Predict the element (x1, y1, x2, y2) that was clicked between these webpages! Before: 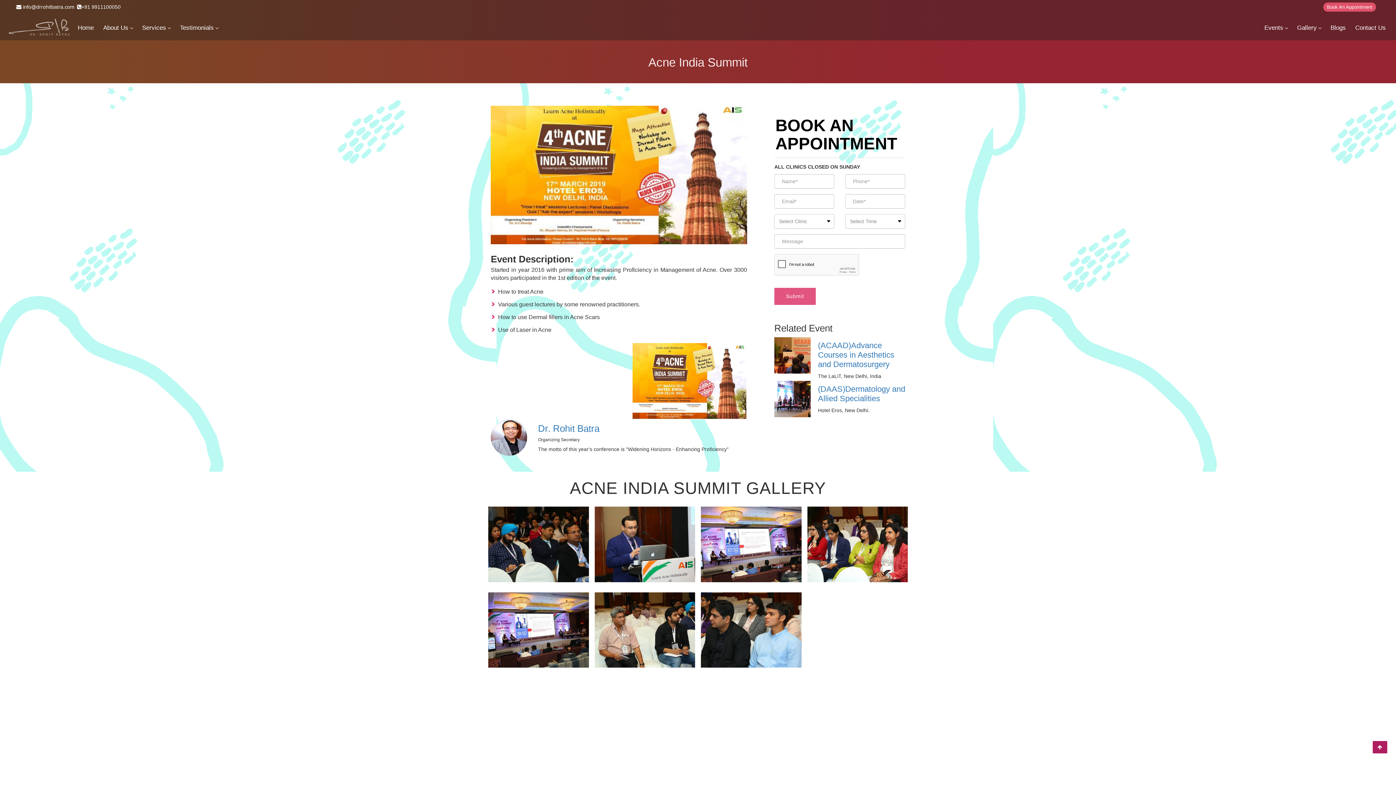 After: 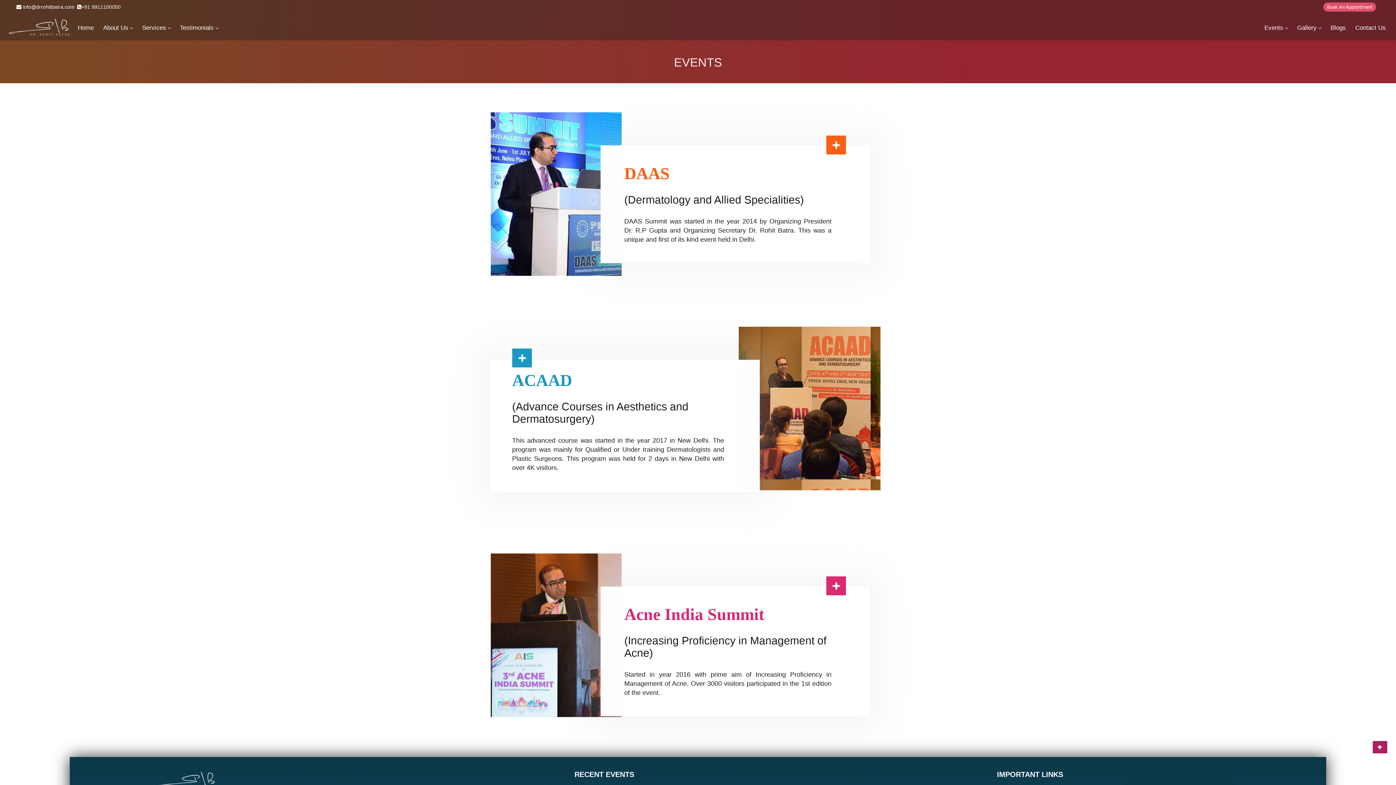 Action: label: Events bbox: (1260, 14, 1292, 33)